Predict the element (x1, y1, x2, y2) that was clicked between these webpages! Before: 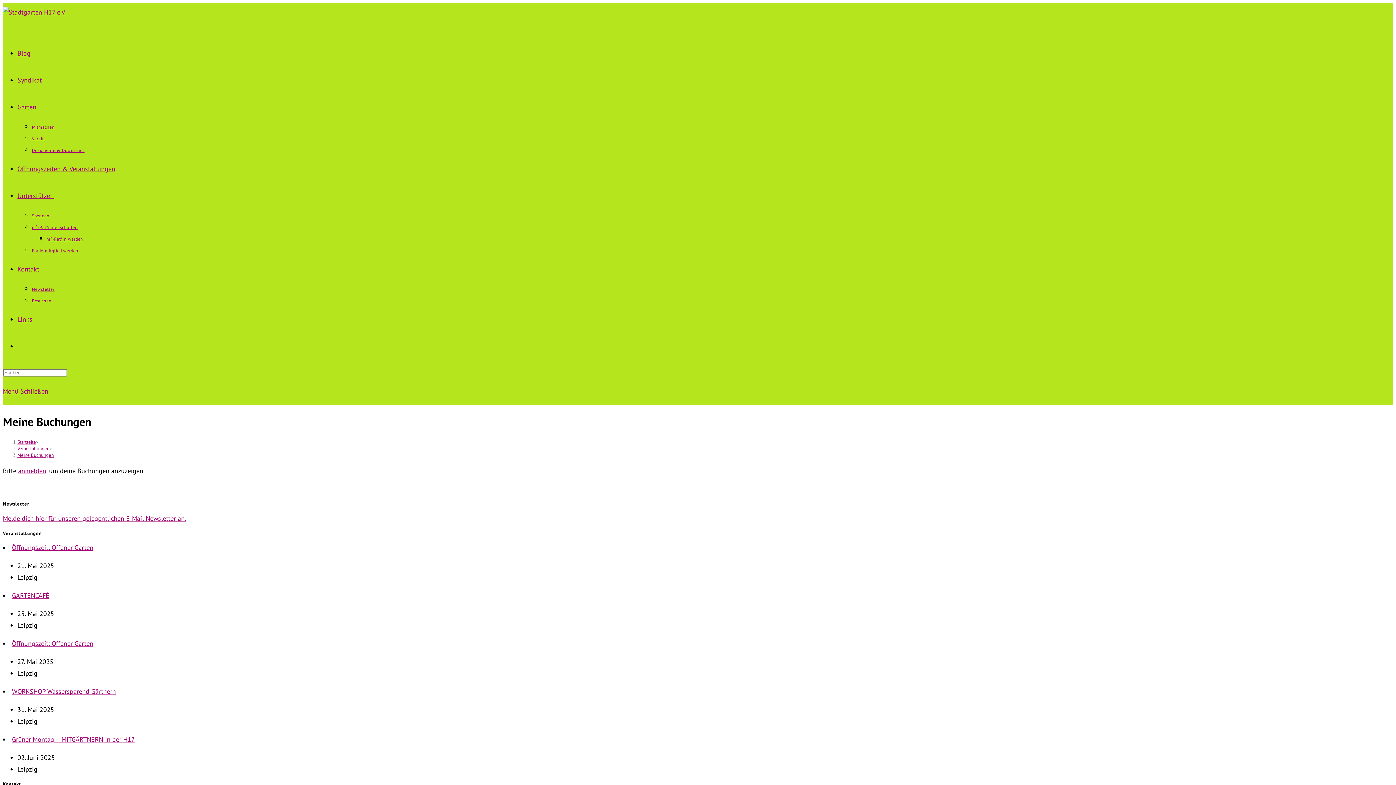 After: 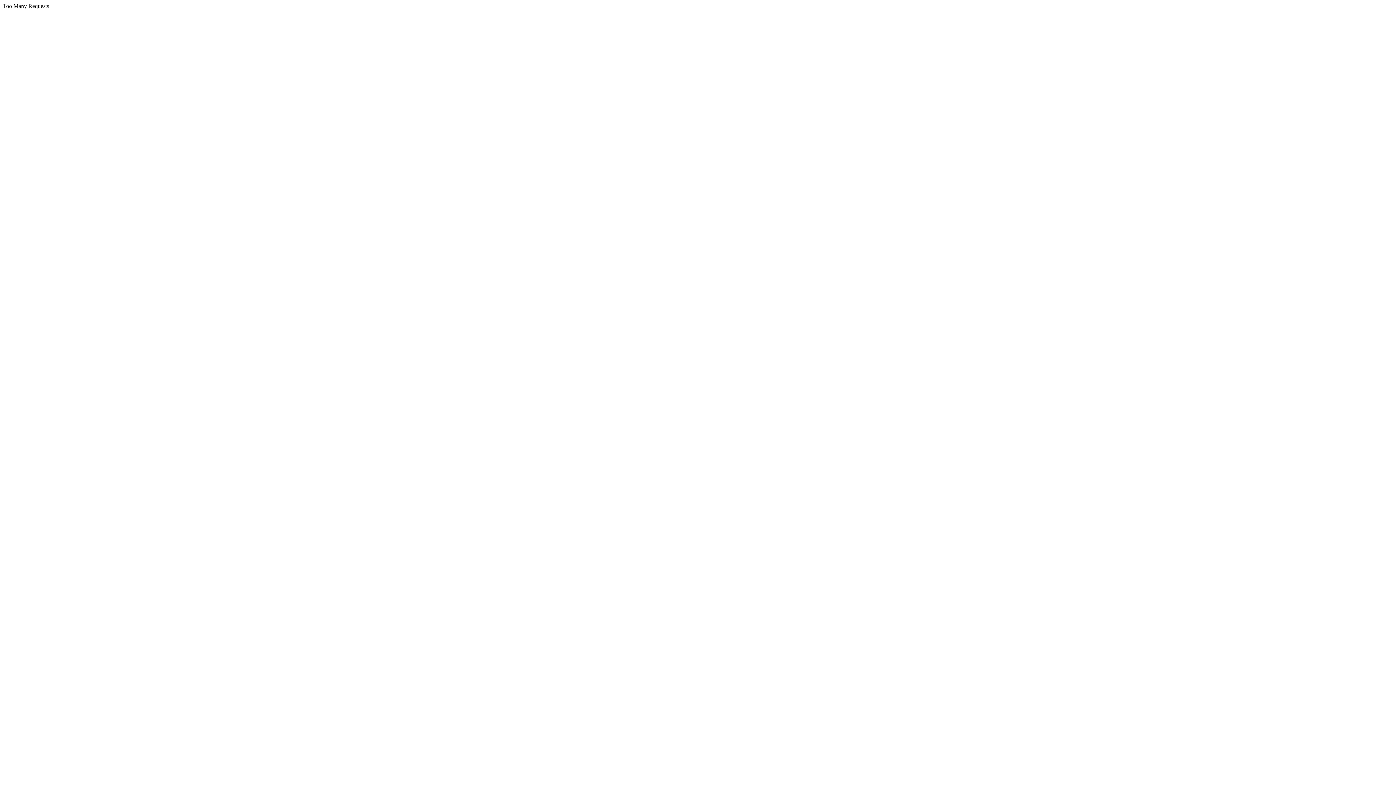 Action: bbox: (32, 286, 54, 292) label: Newsletter